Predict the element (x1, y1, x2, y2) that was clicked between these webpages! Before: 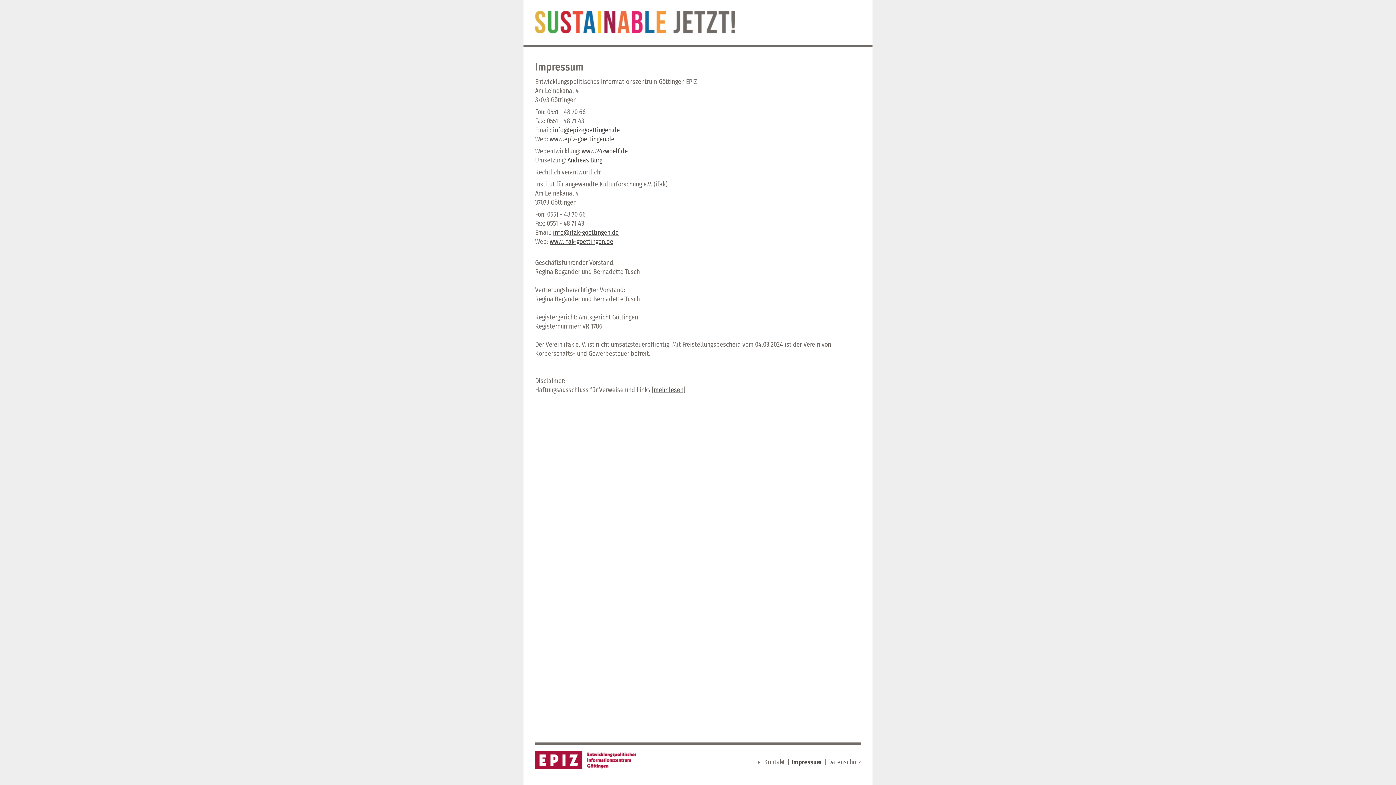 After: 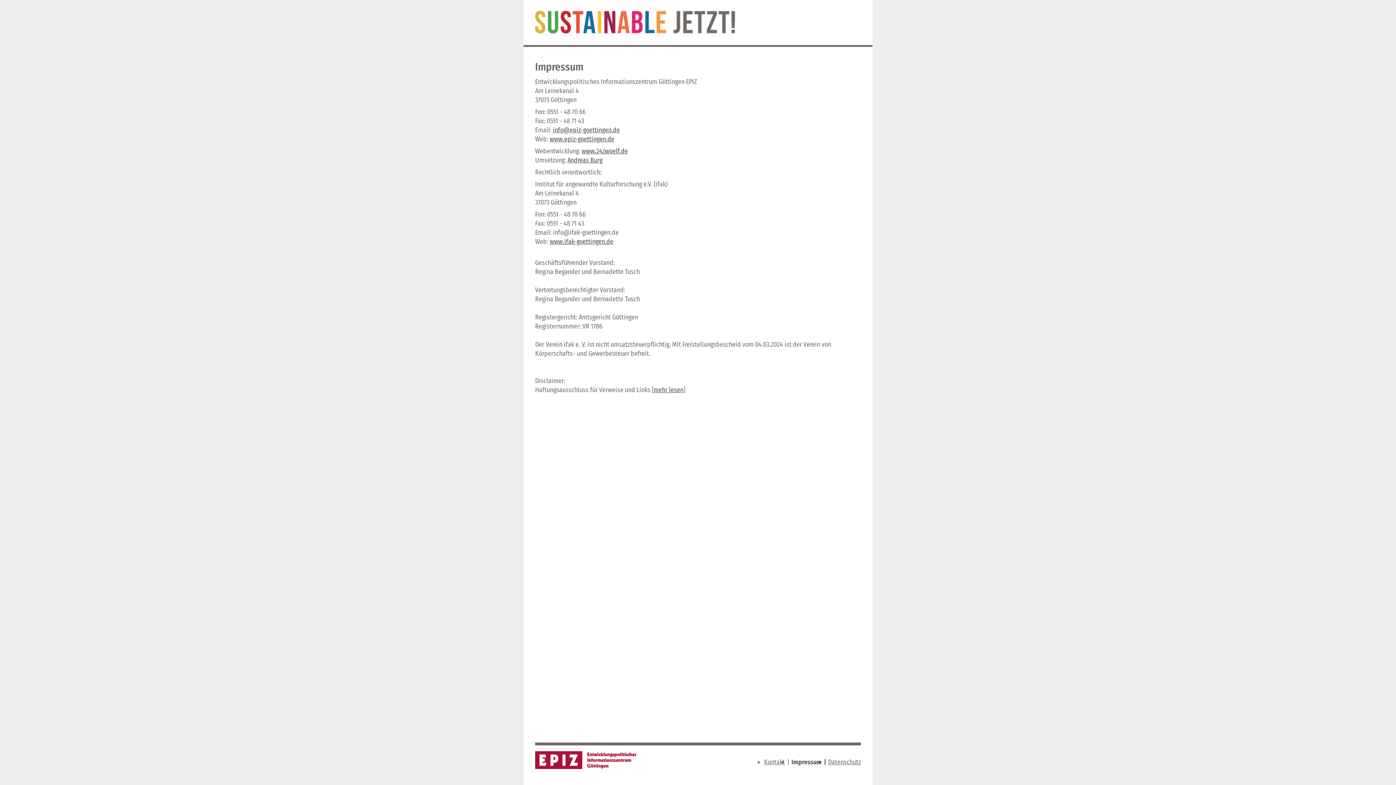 Action: label: info@ifak-goettingen.de bbox: (553, 228, 618, 236)